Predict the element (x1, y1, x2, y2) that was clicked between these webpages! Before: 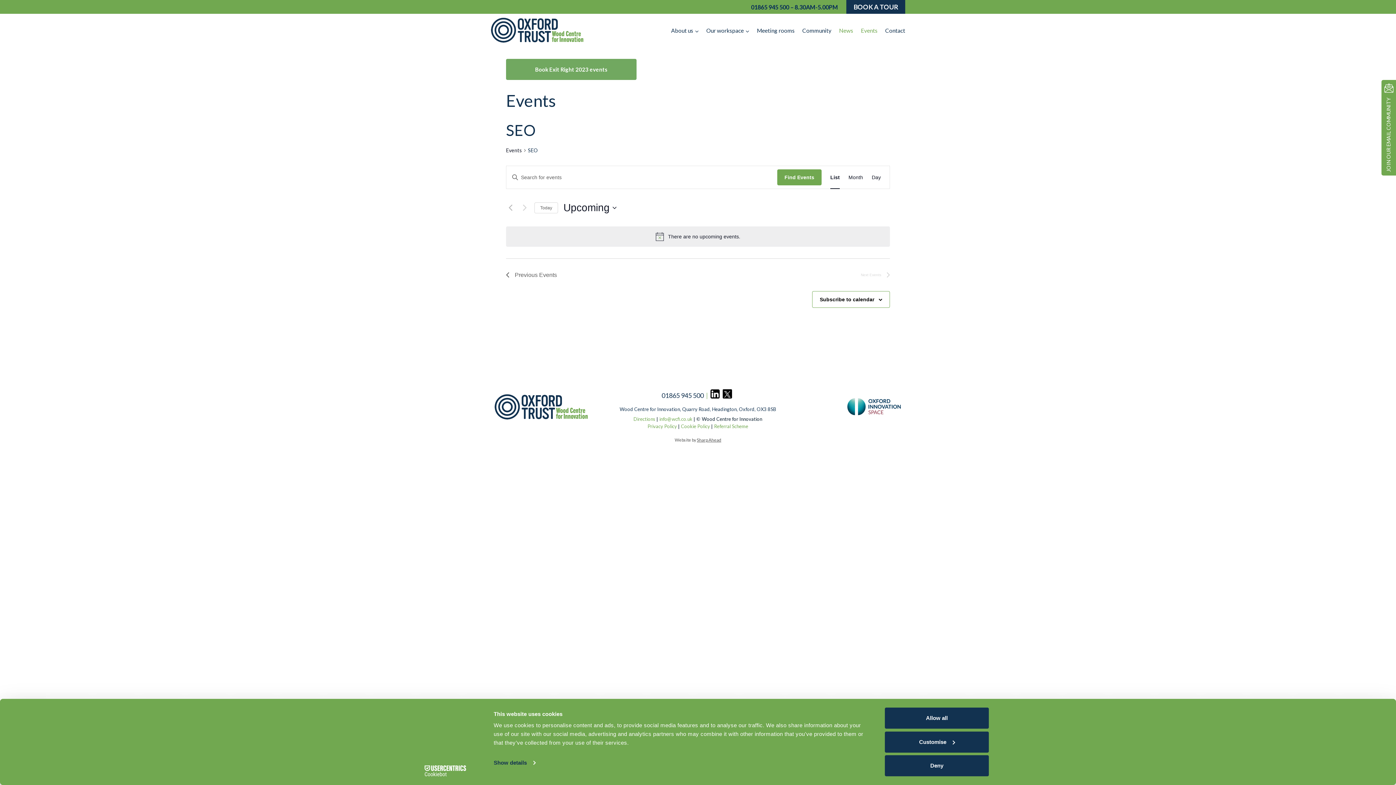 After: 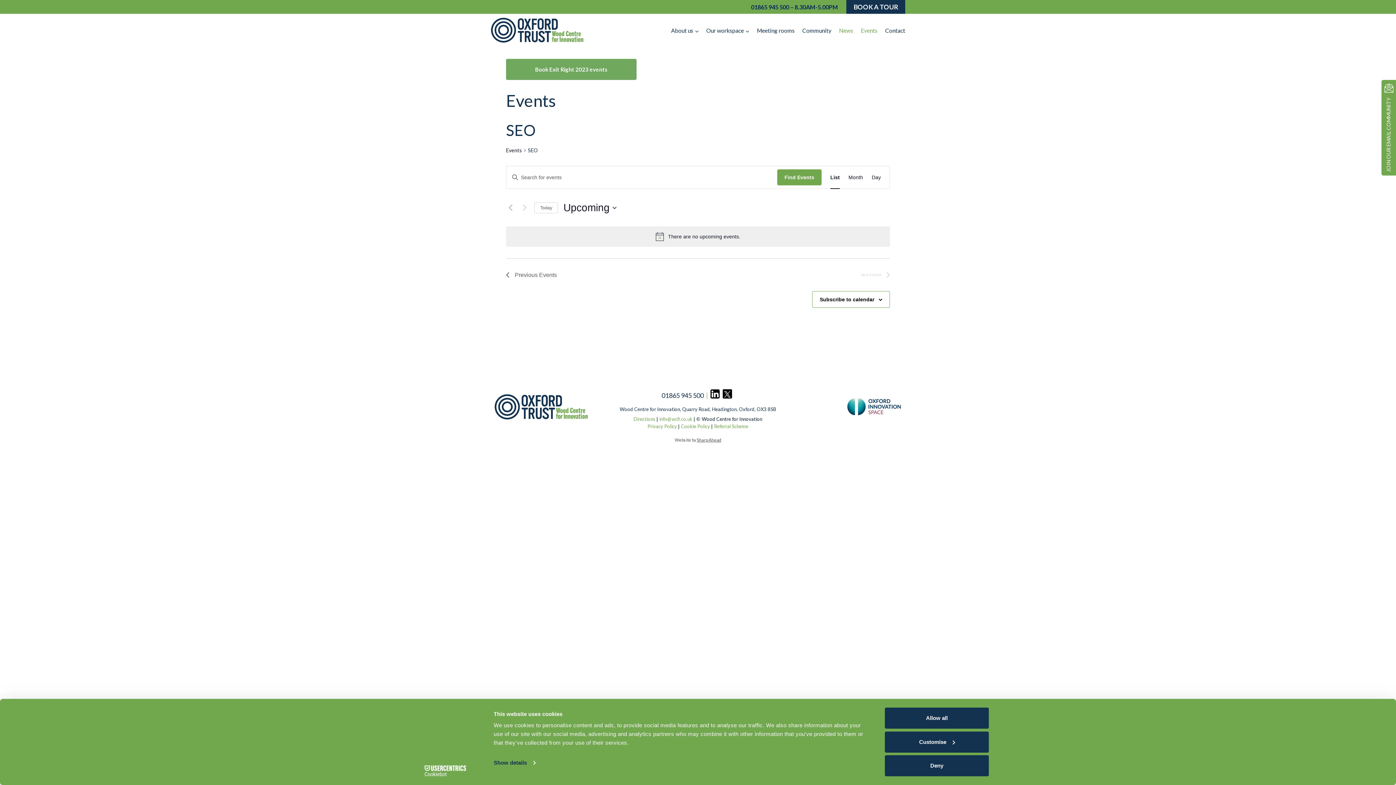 Action: label: JOIN OUR EMAIL COMMUNITY bbox: (1385, 97, 1392, 171)